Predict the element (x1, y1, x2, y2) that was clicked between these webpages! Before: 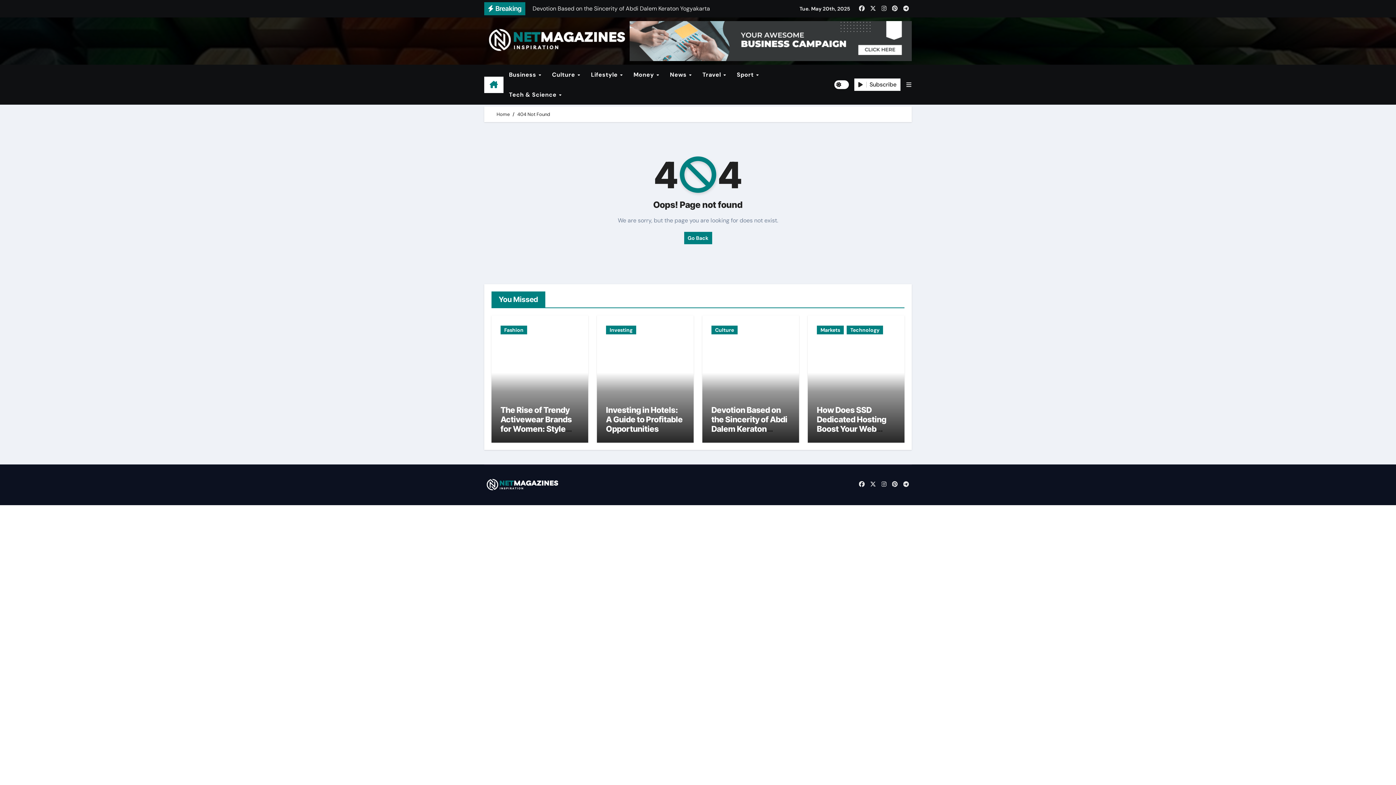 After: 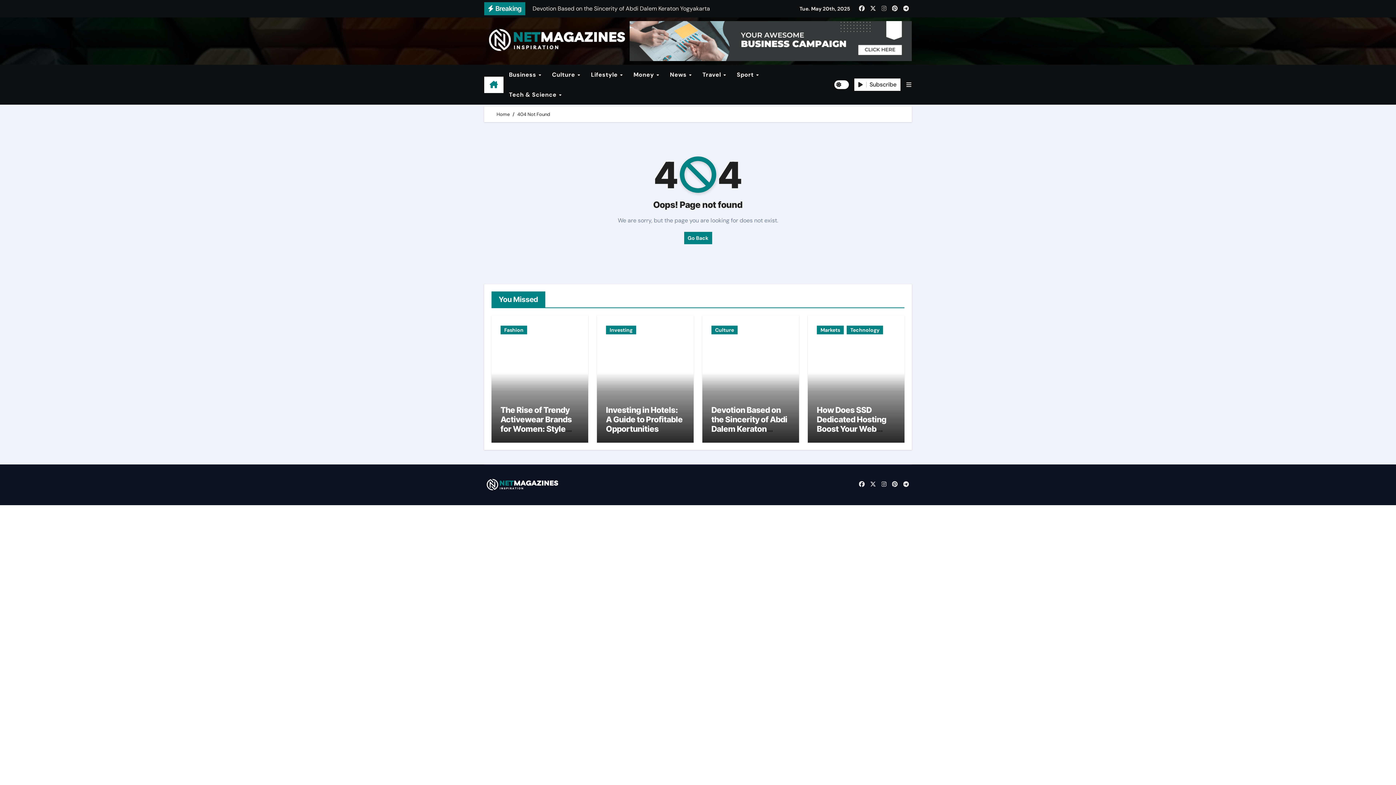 Action: bbox: (879, 3, 888, 13)